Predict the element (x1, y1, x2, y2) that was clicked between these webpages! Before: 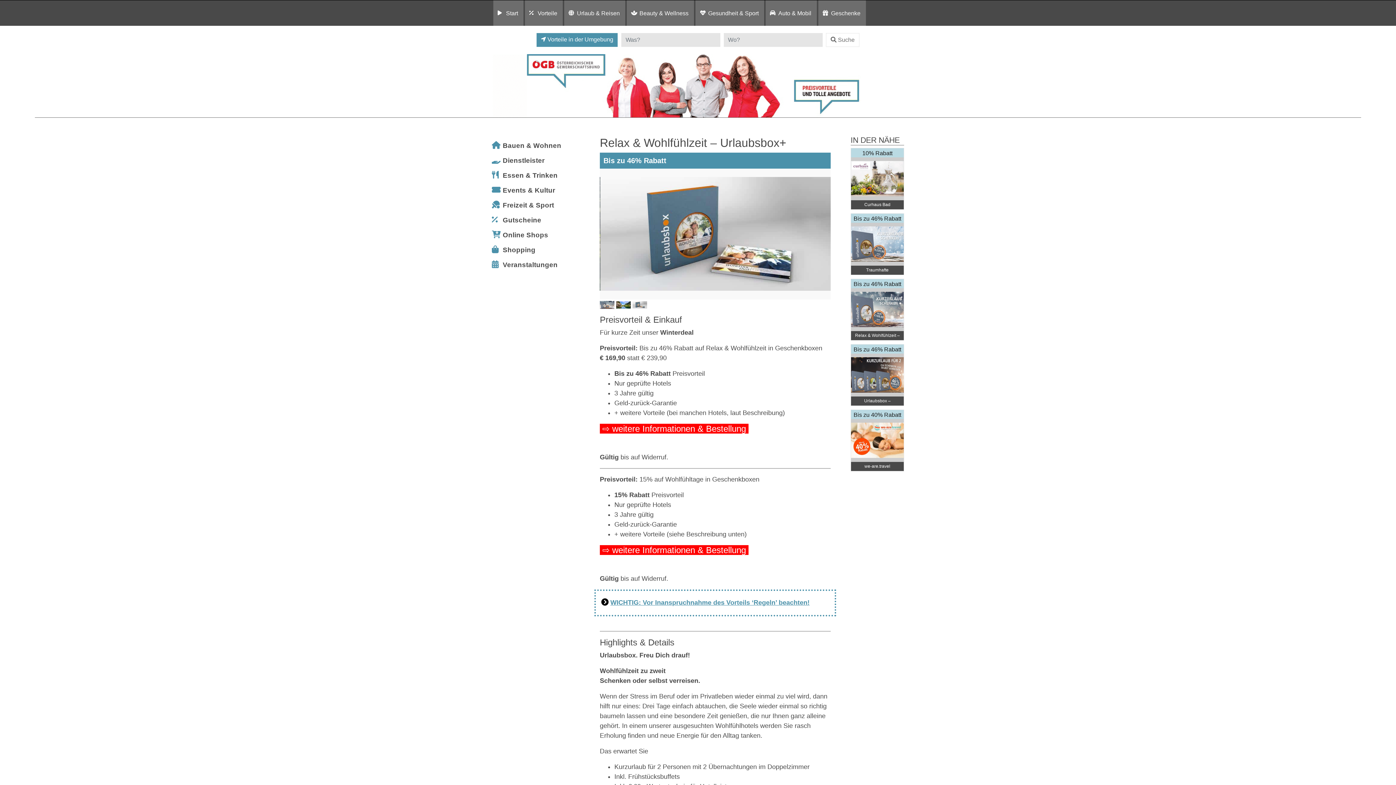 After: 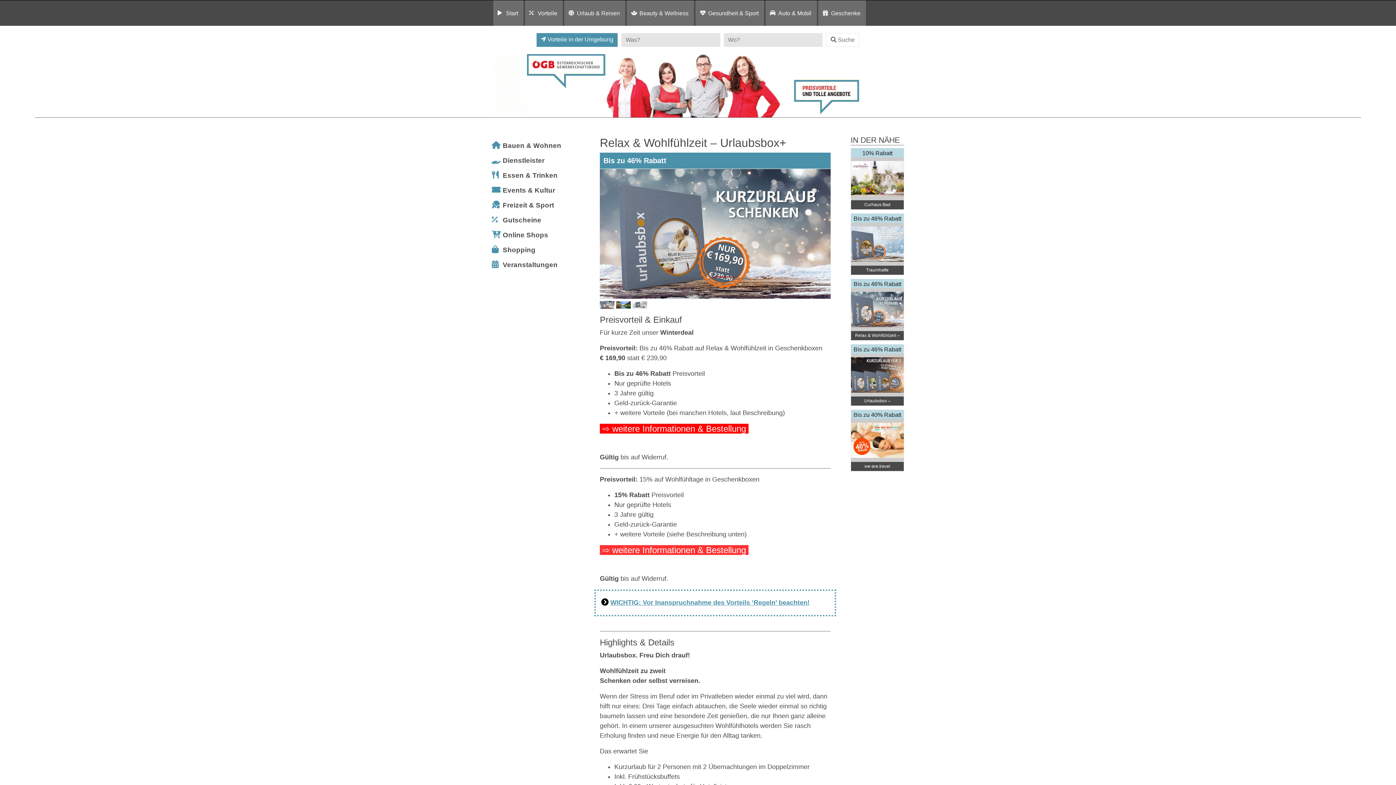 Action: label:  ⇨ weitere Informationen & Bestellung  bbox: (600, 545, 748, 555)